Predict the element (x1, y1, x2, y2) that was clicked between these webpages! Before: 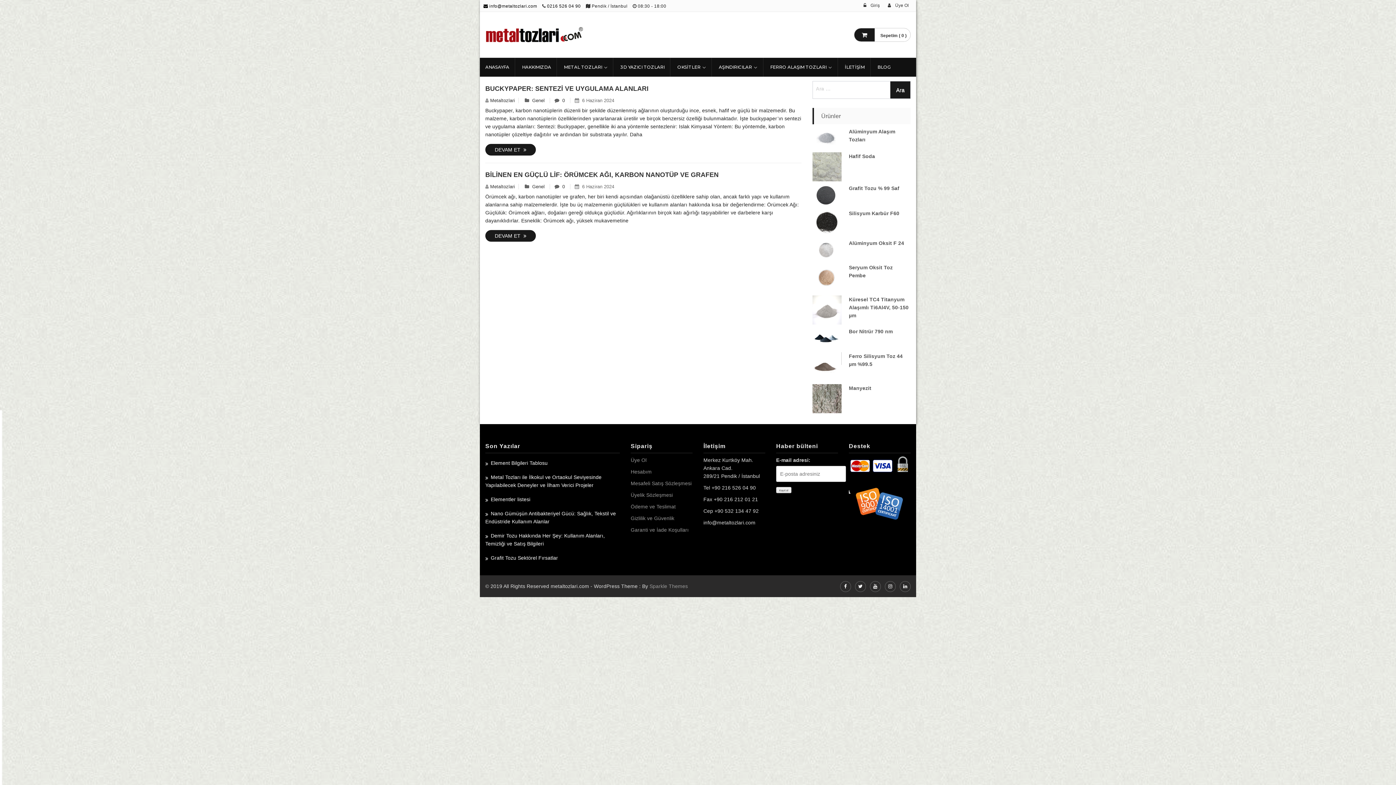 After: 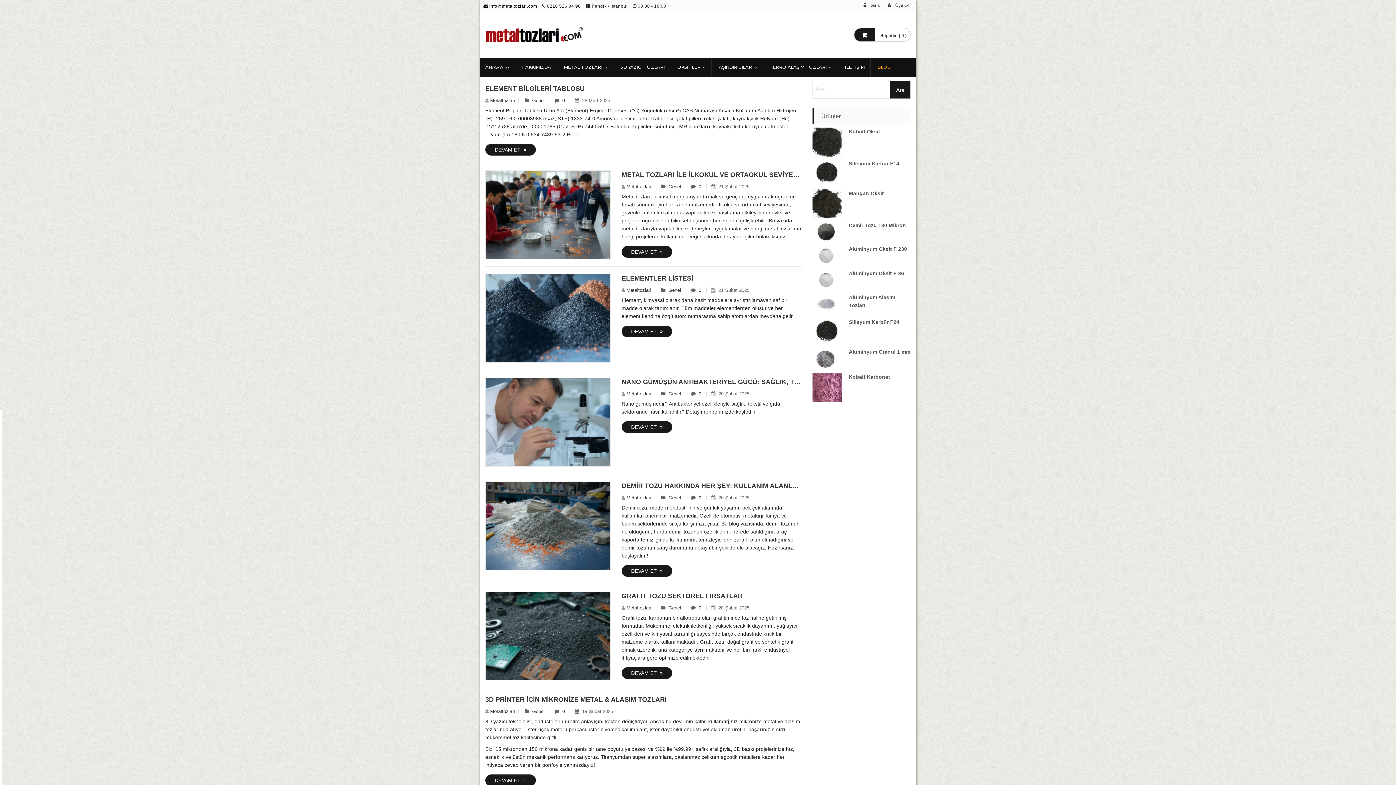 Action: label: Genel bbox: (532, 183, 544, 189)